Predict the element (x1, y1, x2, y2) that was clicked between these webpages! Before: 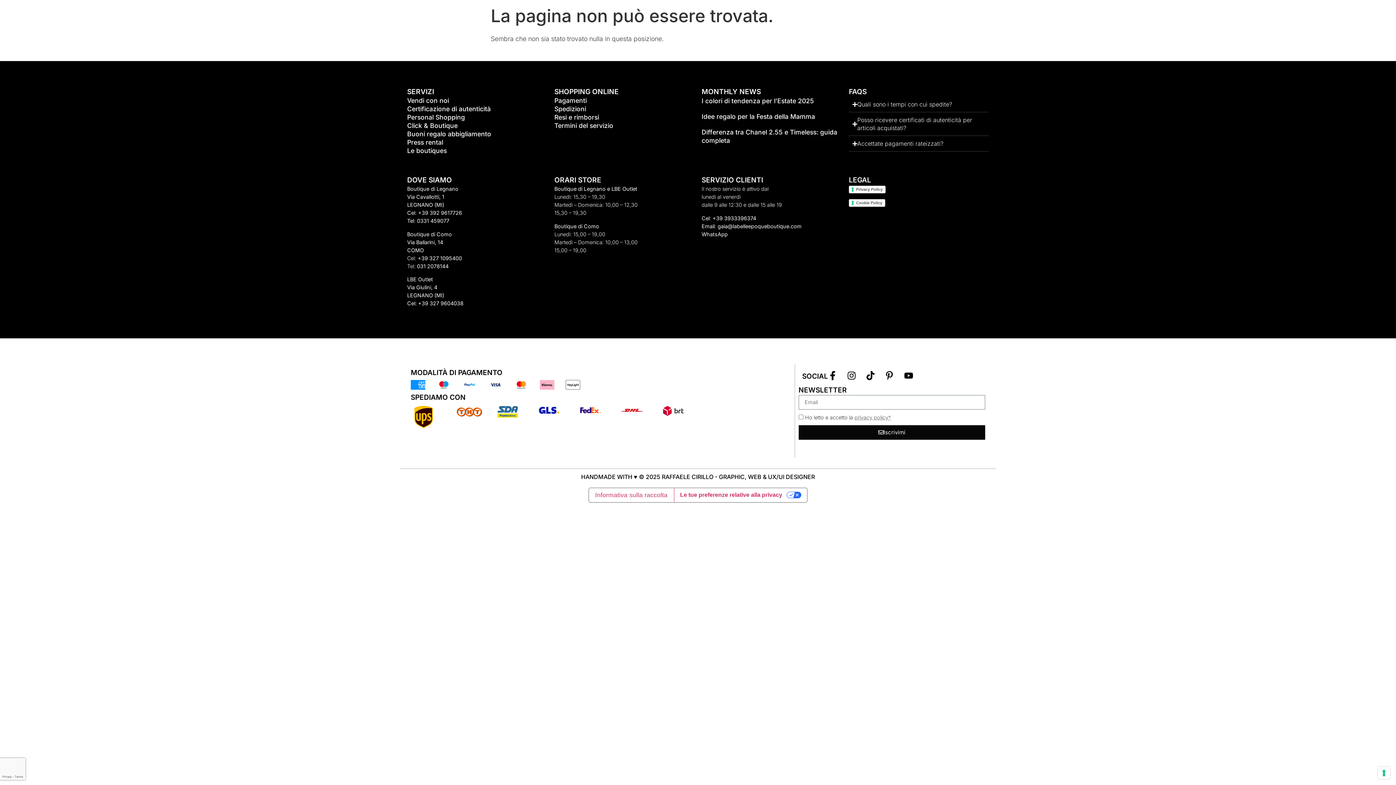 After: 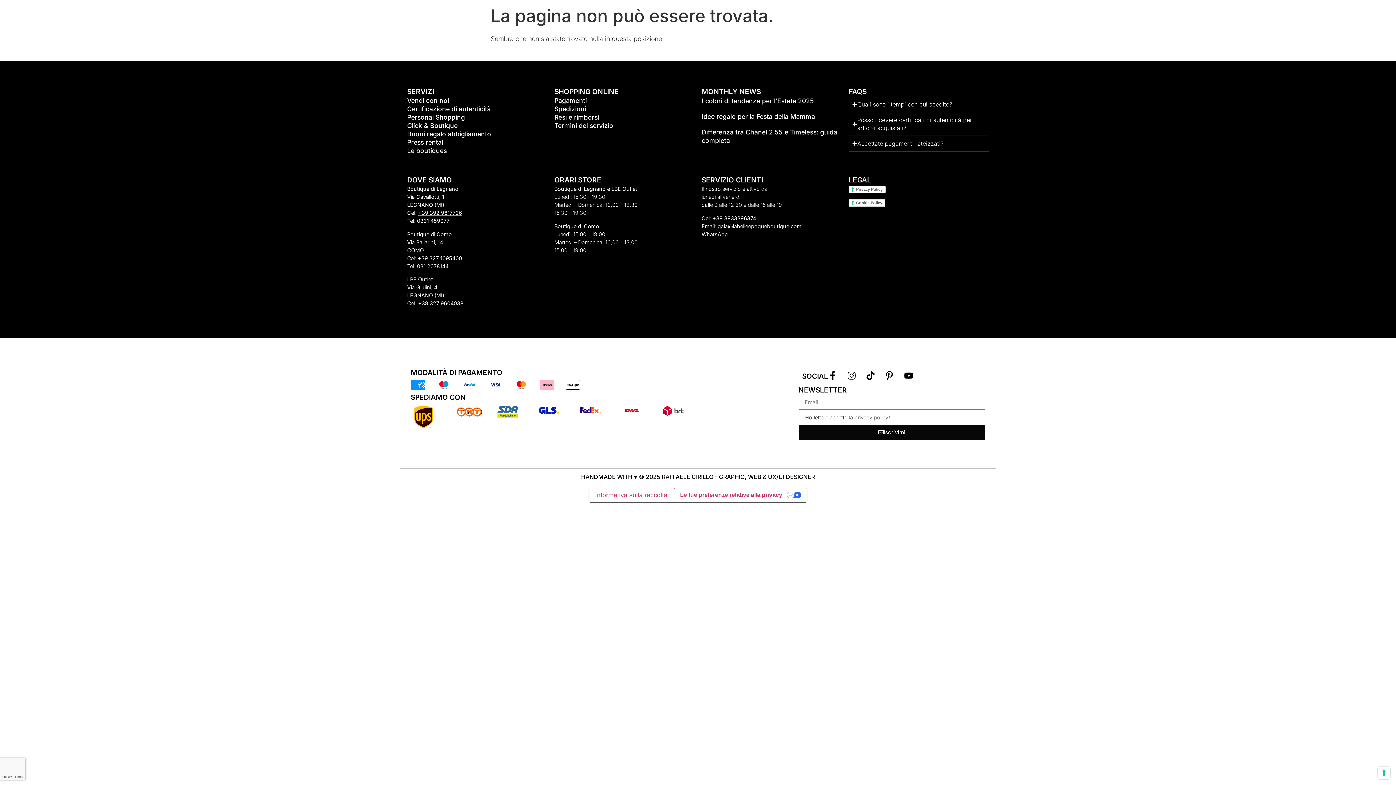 Action: bbox: (418, 209, 462, 216) label: +39 392 9617726